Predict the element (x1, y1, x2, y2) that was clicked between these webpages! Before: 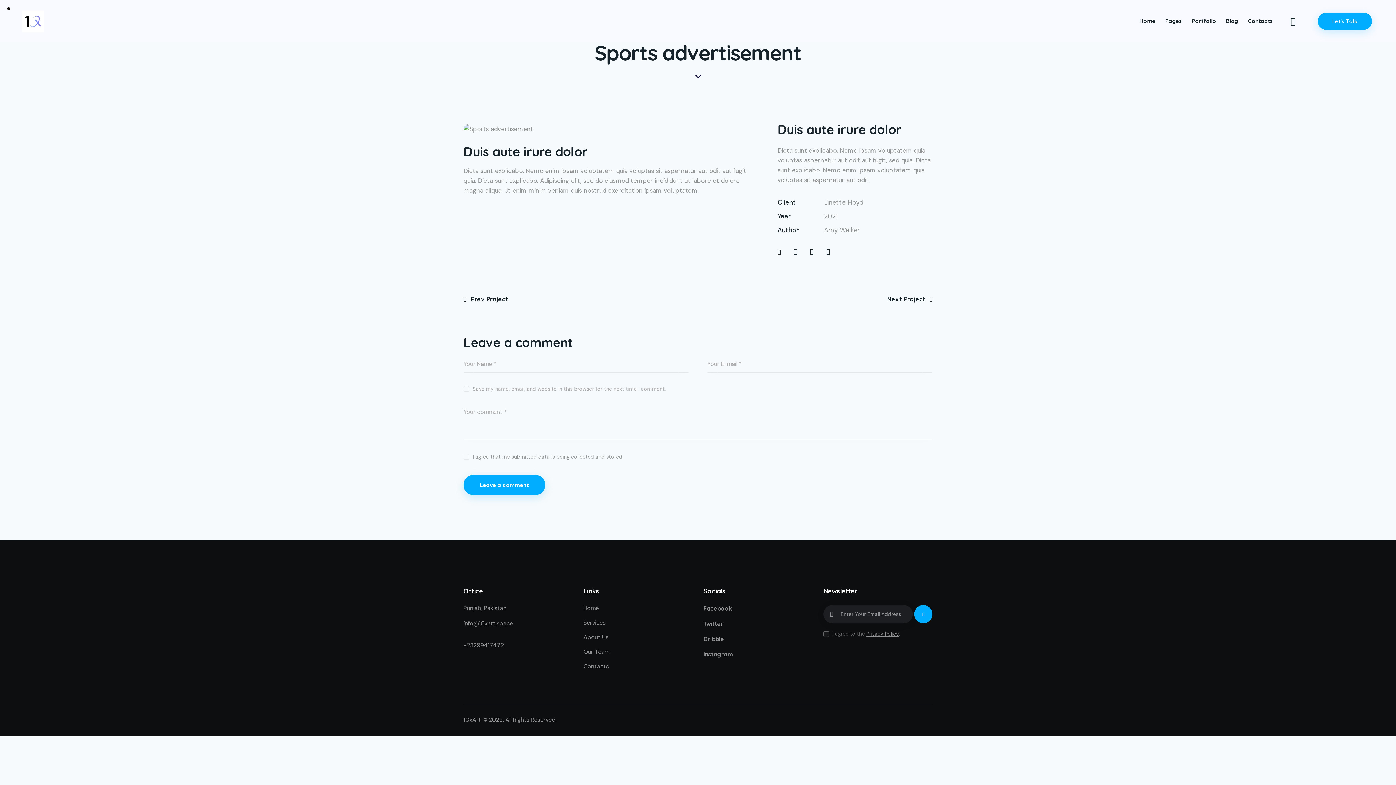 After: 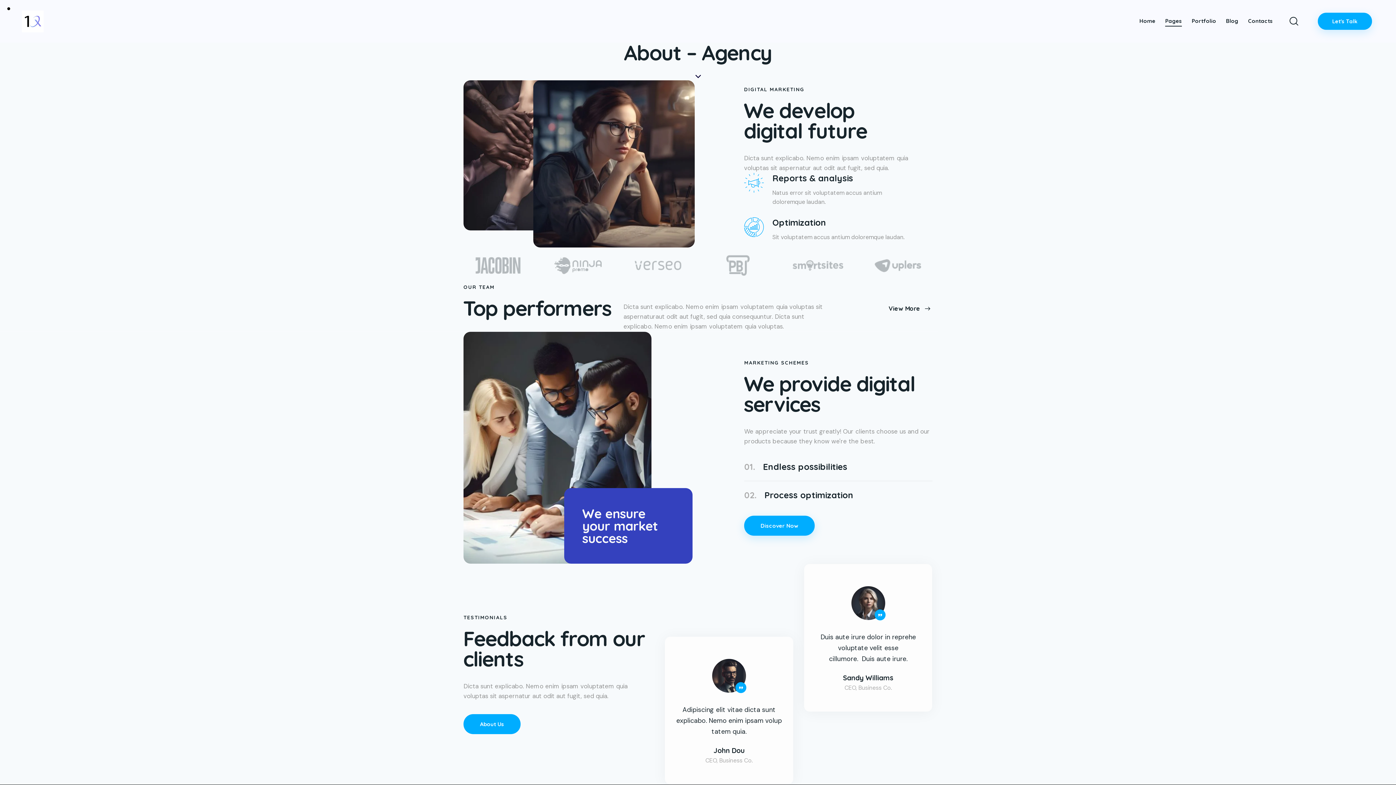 Action: label: About Us bbox: (583, 633, 608, 642)